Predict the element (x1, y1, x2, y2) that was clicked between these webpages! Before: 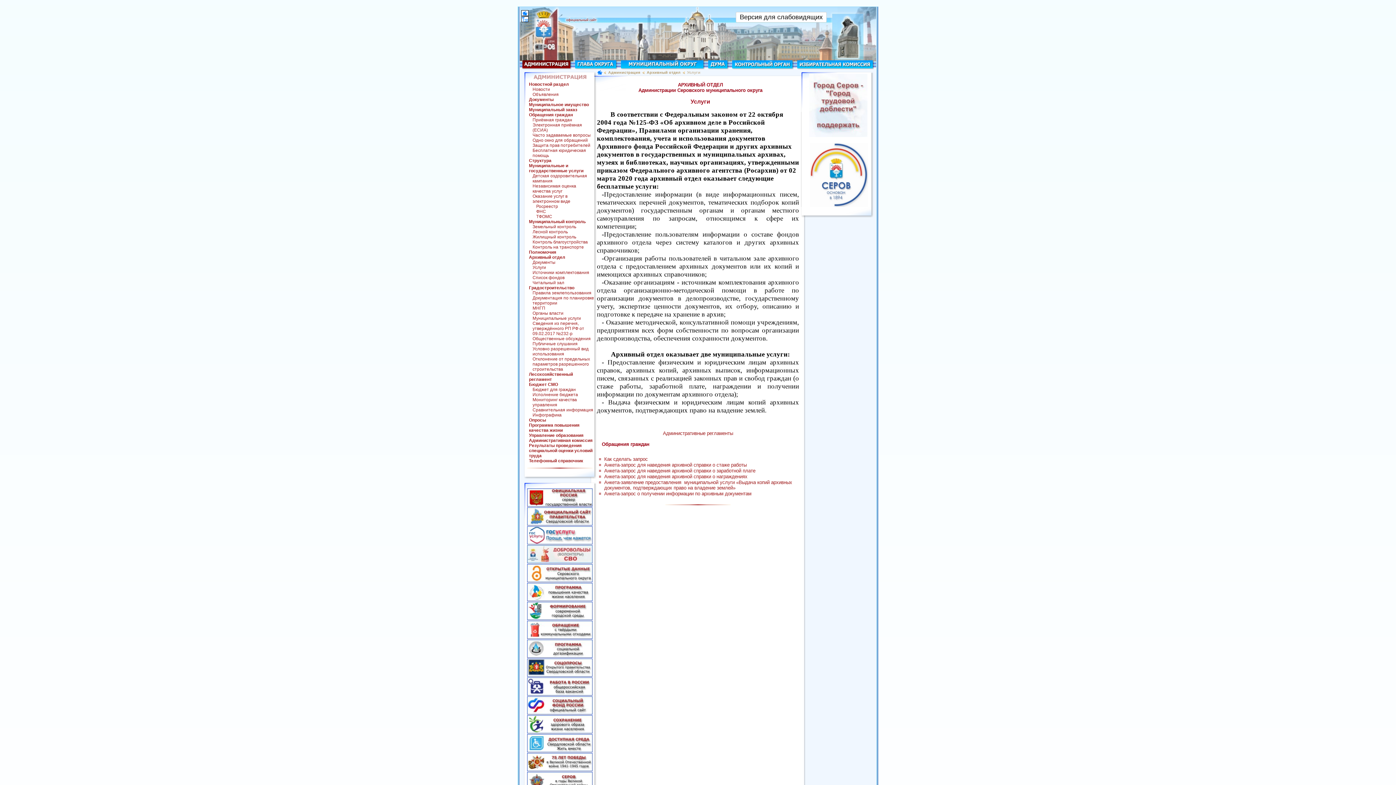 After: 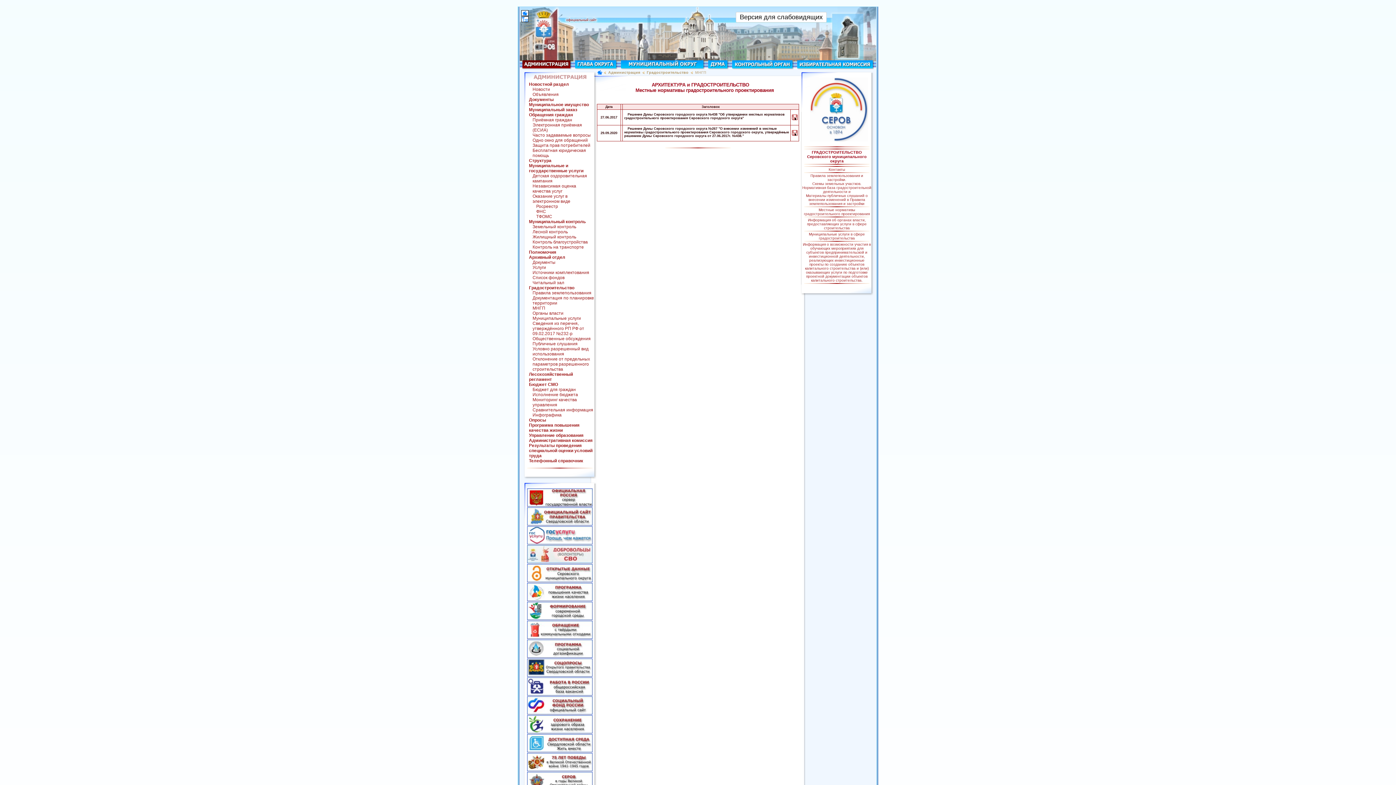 Action: label: МНГП bbox: (532, 305, 545, 310)